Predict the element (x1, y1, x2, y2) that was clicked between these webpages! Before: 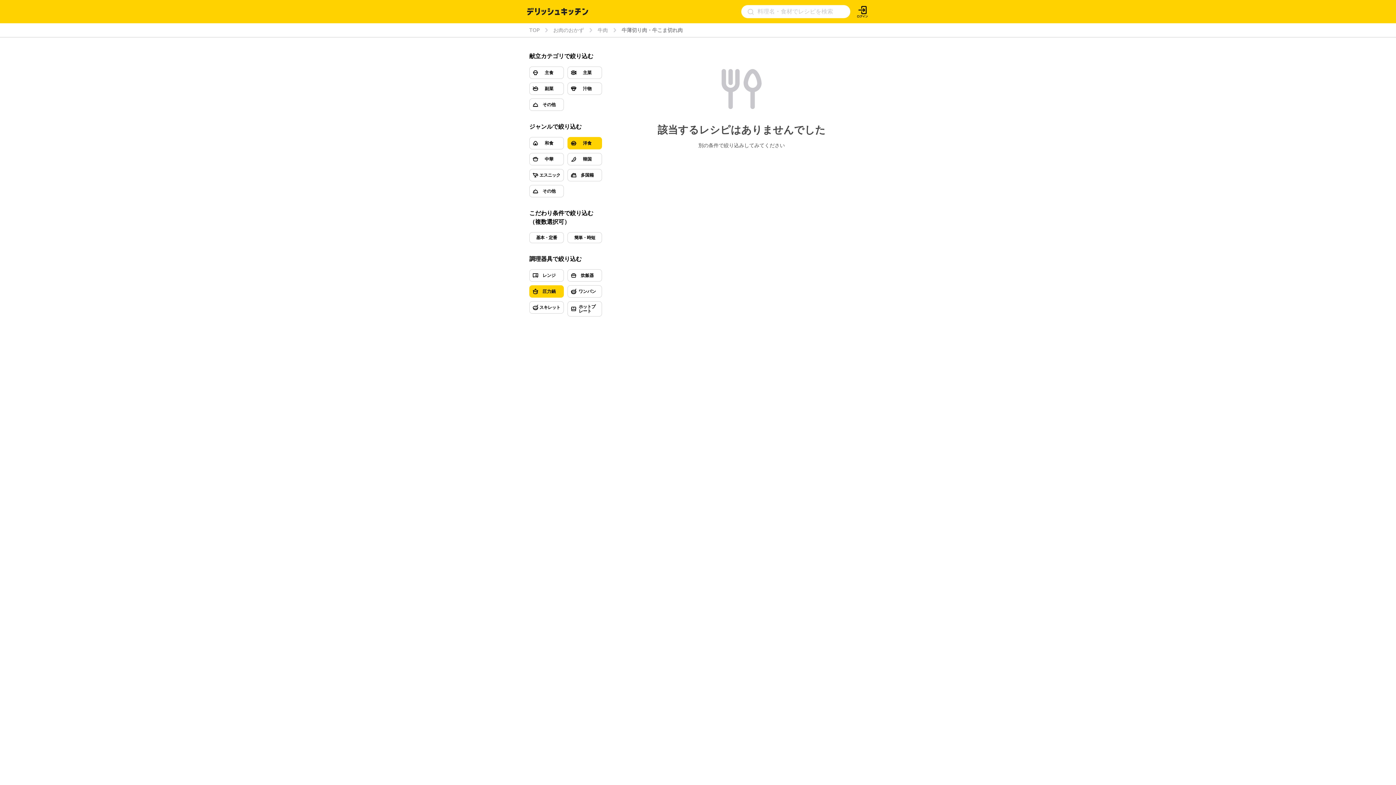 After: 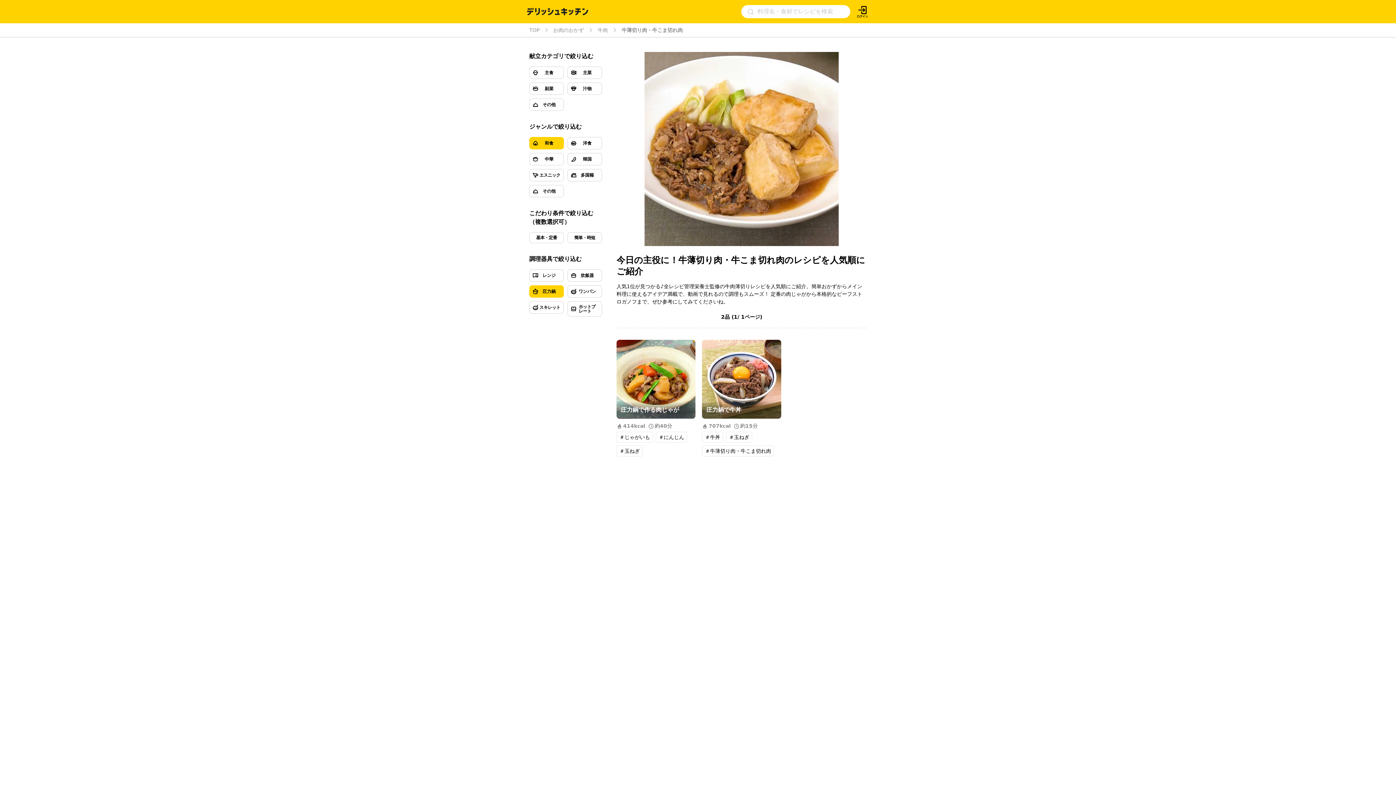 Action: bbox: (529, 137, 564, 149) label: 和食